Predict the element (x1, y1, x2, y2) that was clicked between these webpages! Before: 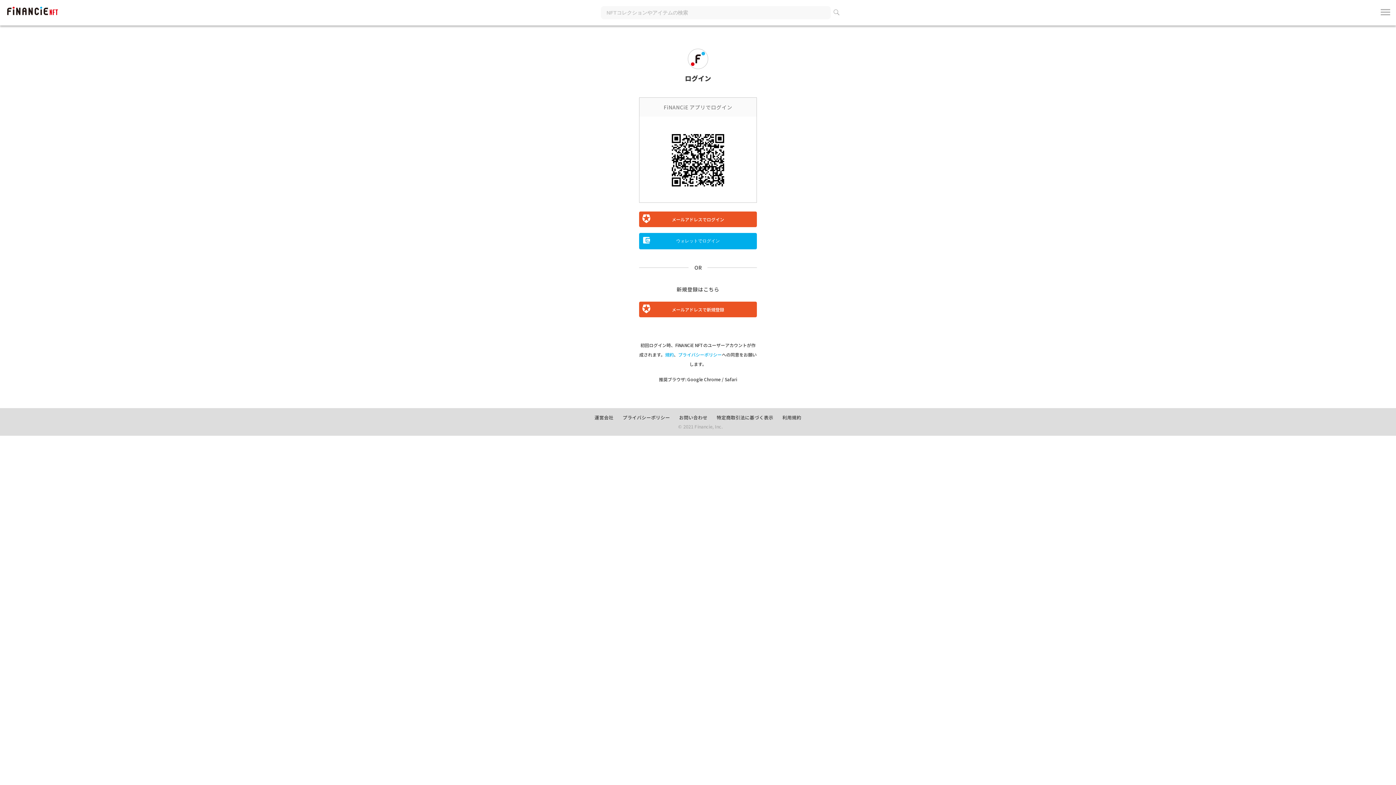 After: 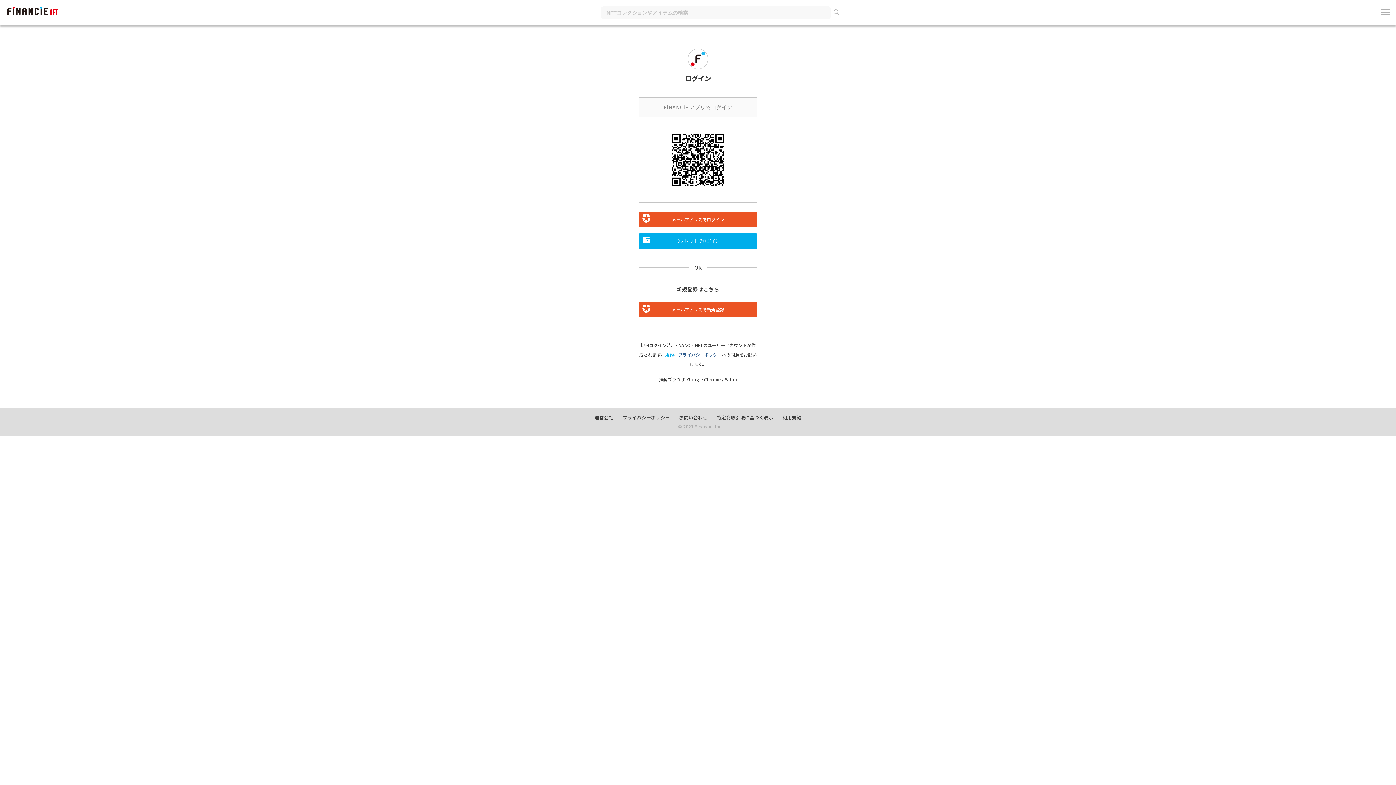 Action: bbox: (678, 351, 722, 357) label: プライバシーポリシー